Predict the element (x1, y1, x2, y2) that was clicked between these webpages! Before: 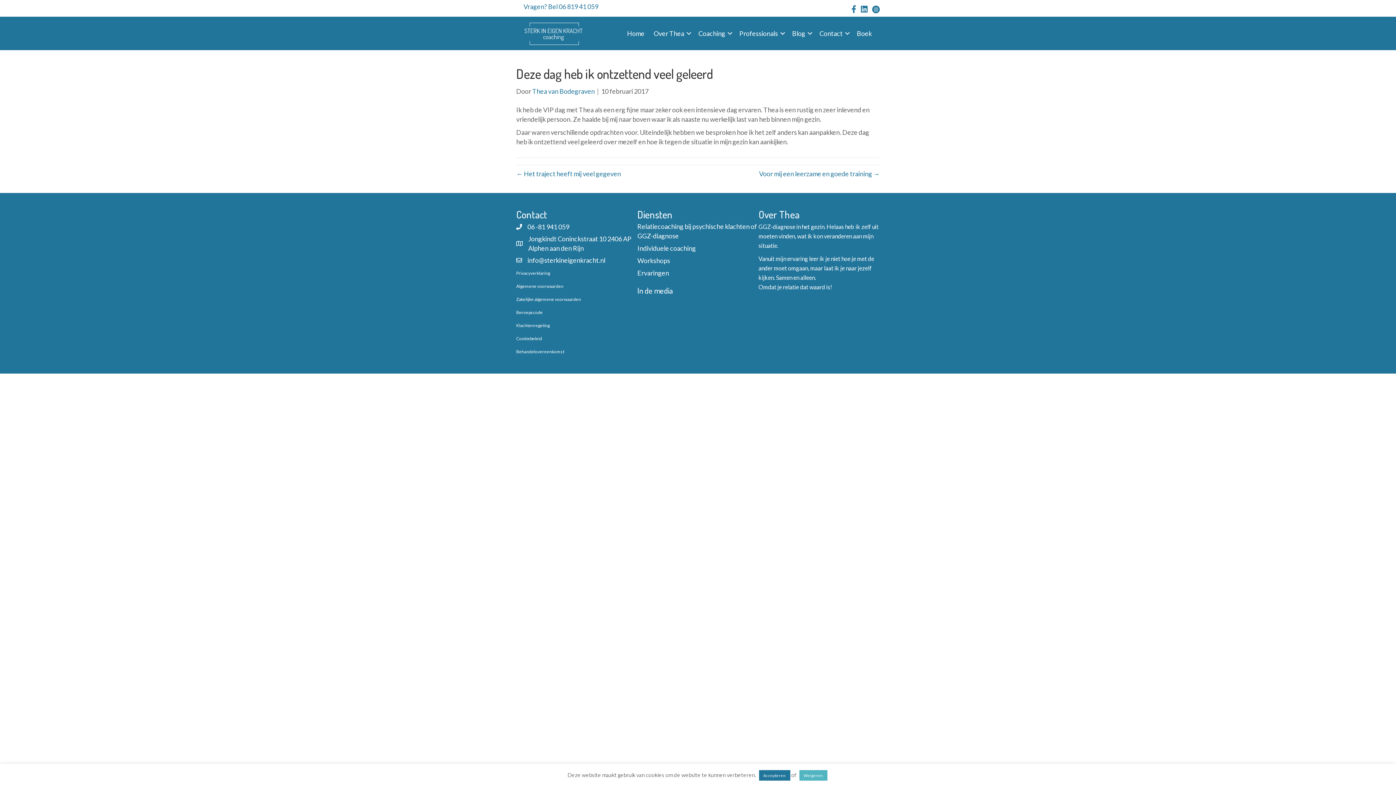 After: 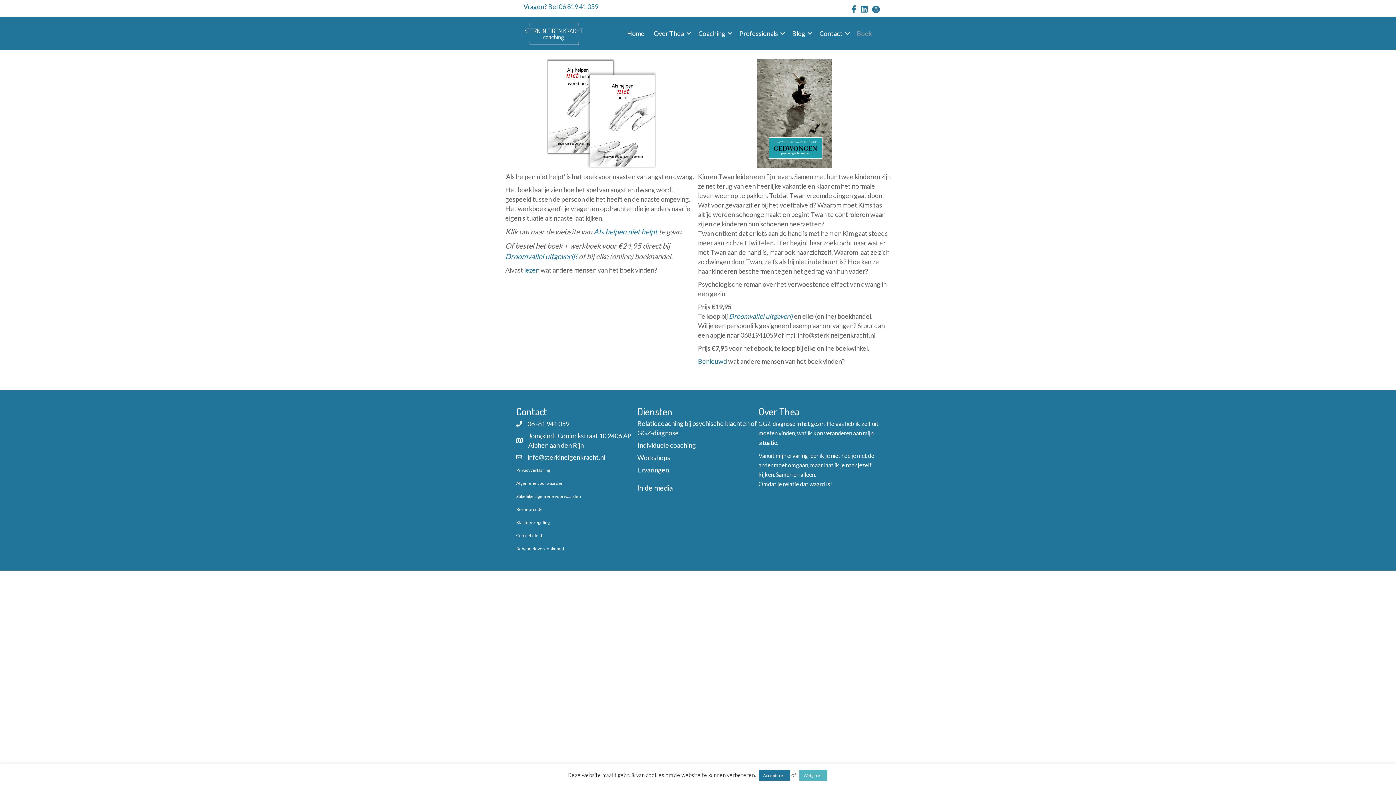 Action: bbox: (852, 23, 876, 43) label: Boek